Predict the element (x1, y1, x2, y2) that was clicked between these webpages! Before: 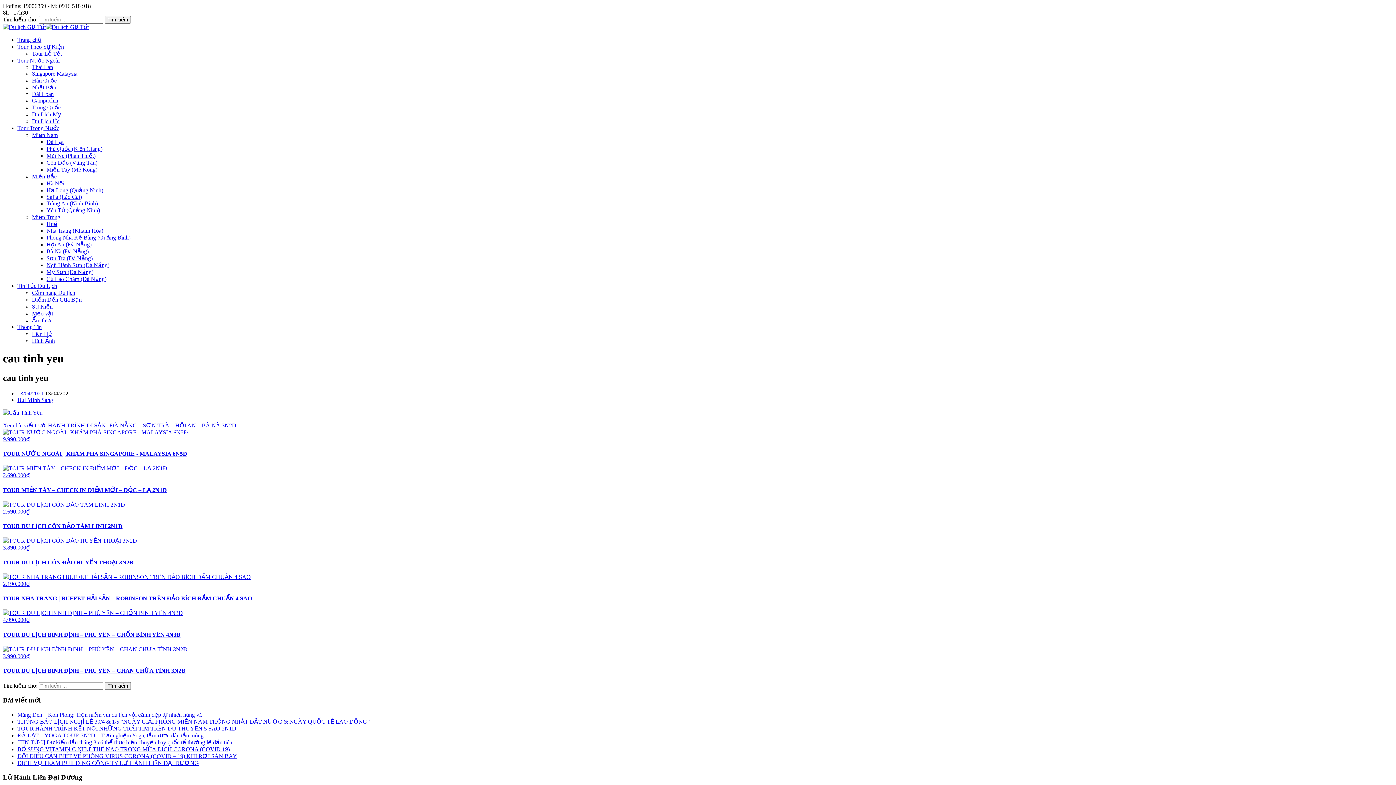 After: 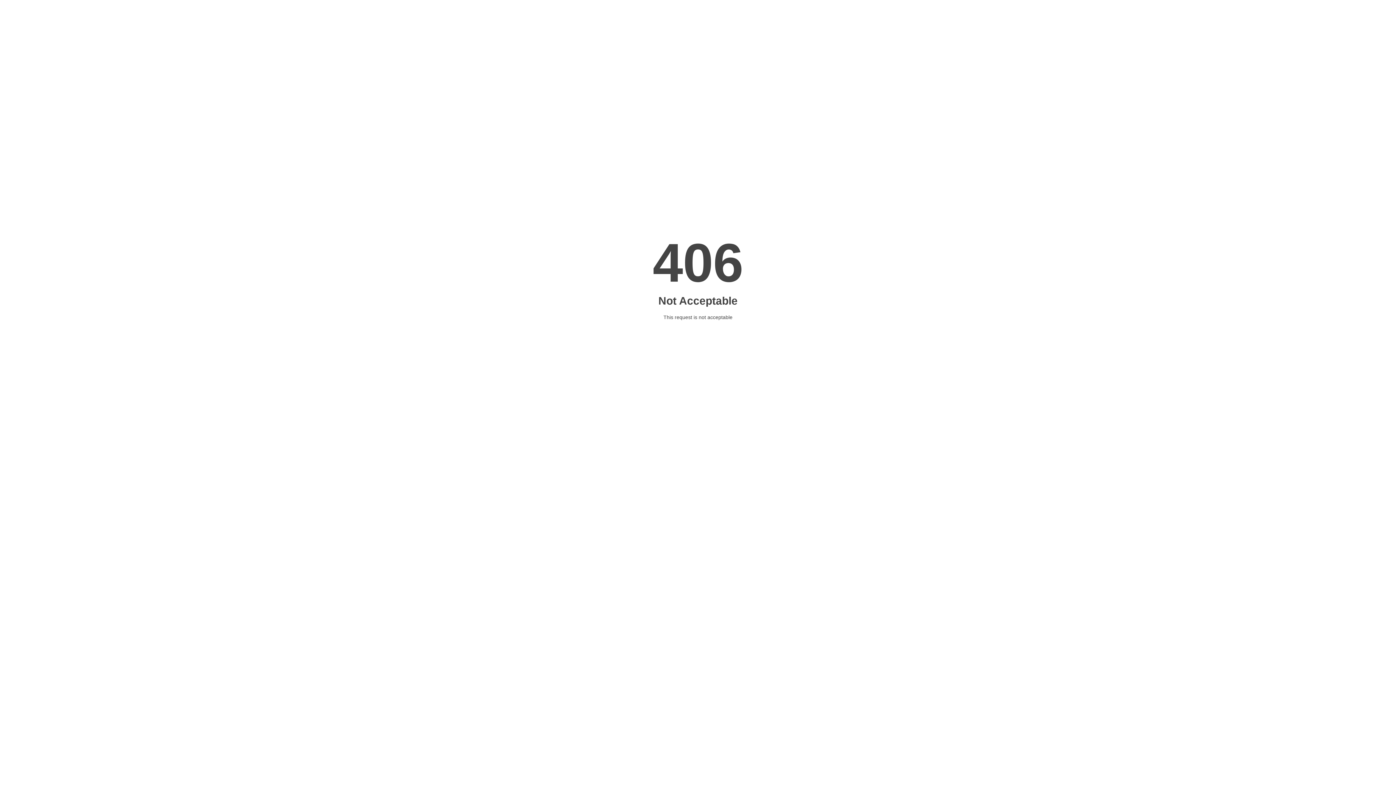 Action: label: Phong Nha Kẻ Bàng (Quảng Bình) bbox: (46, 234, 130, 240)